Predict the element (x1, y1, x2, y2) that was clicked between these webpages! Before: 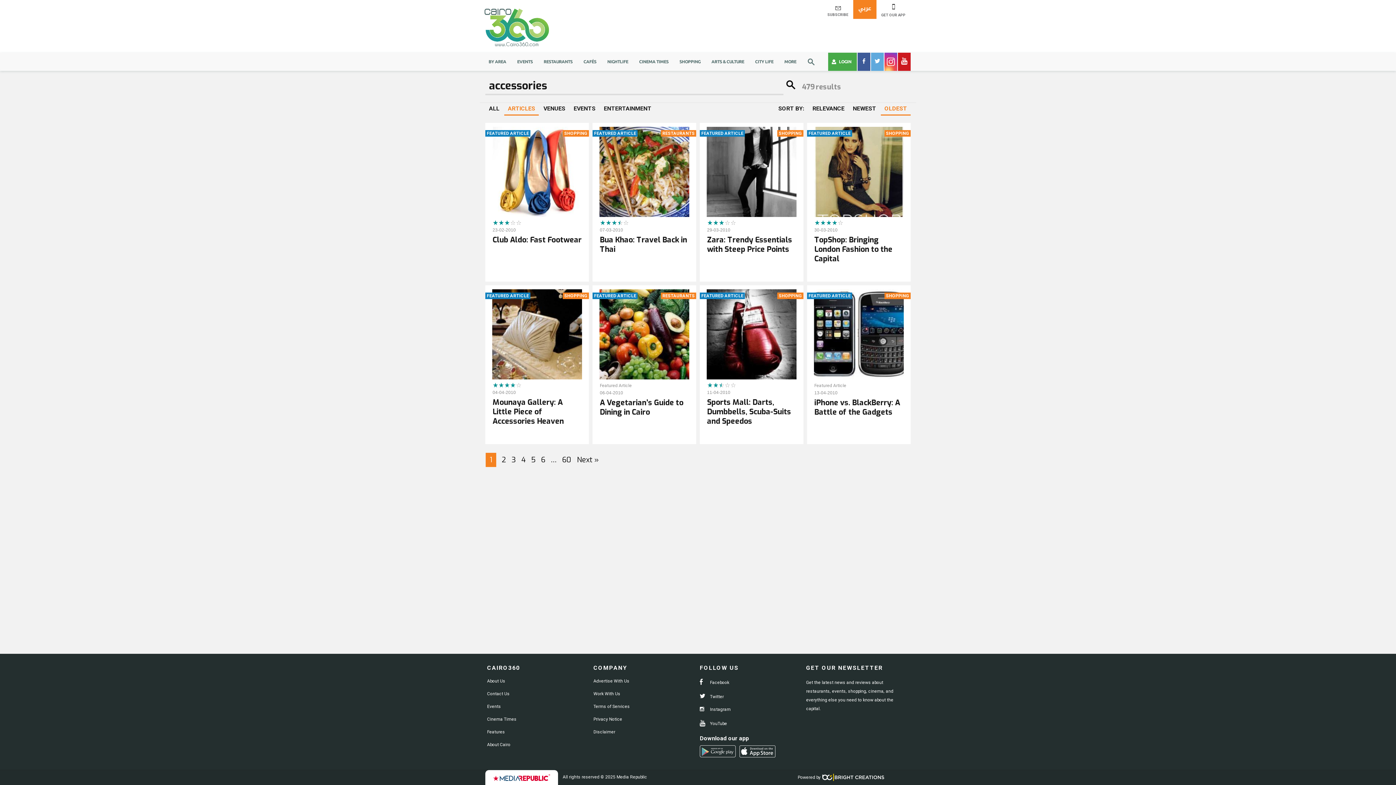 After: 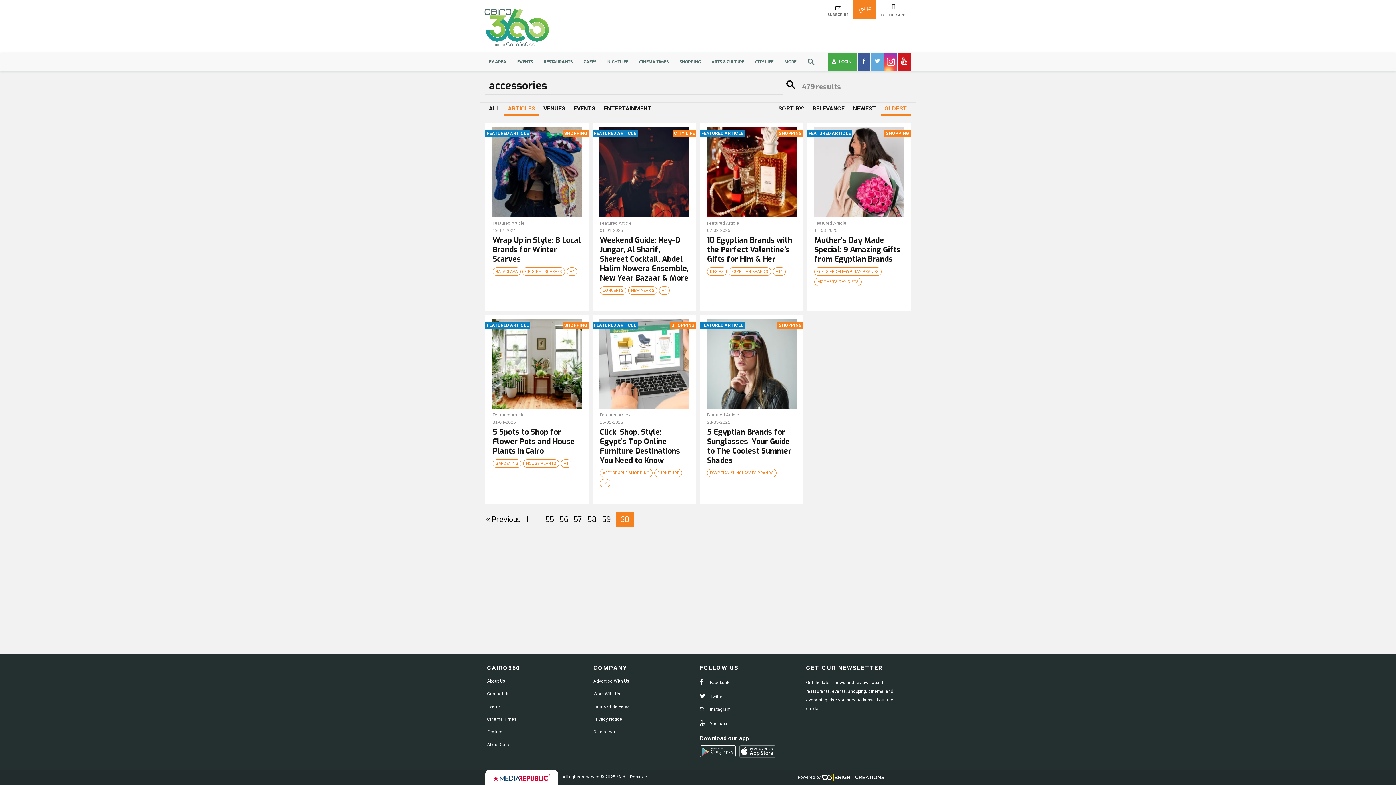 Action: bbox: (562, 455, 571, 465) label: 60